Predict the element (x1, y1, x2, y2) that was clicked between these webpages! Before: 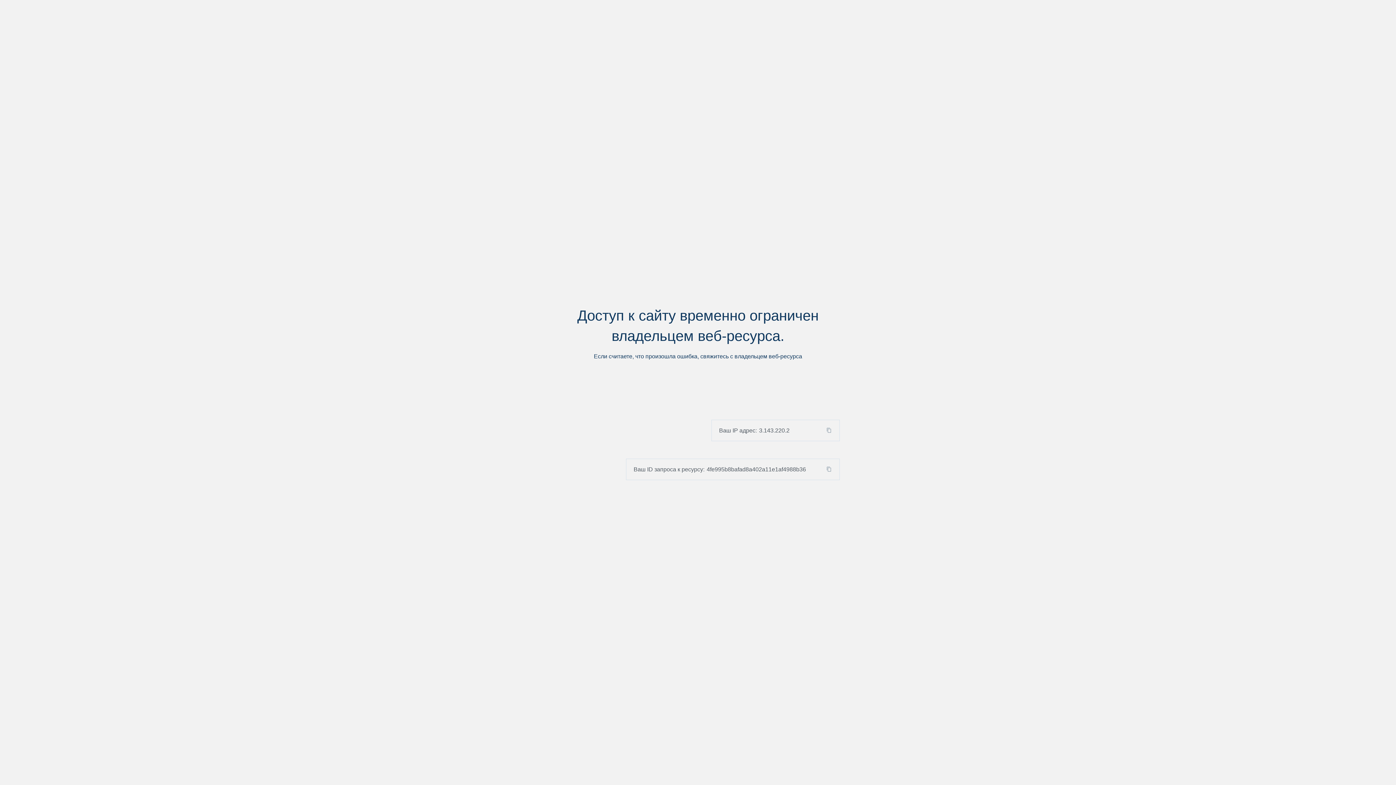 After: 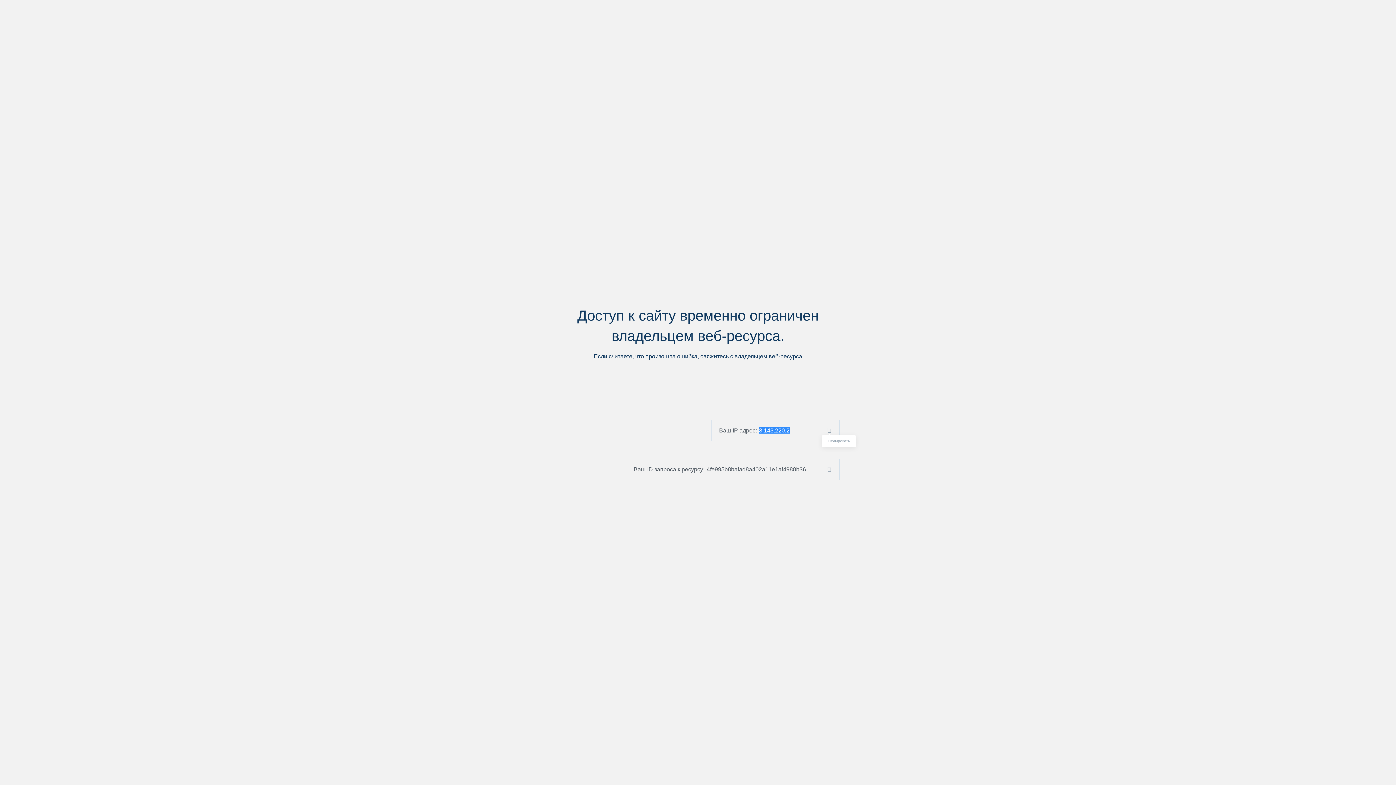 Action: bbox: (824, 427, 839, 433)